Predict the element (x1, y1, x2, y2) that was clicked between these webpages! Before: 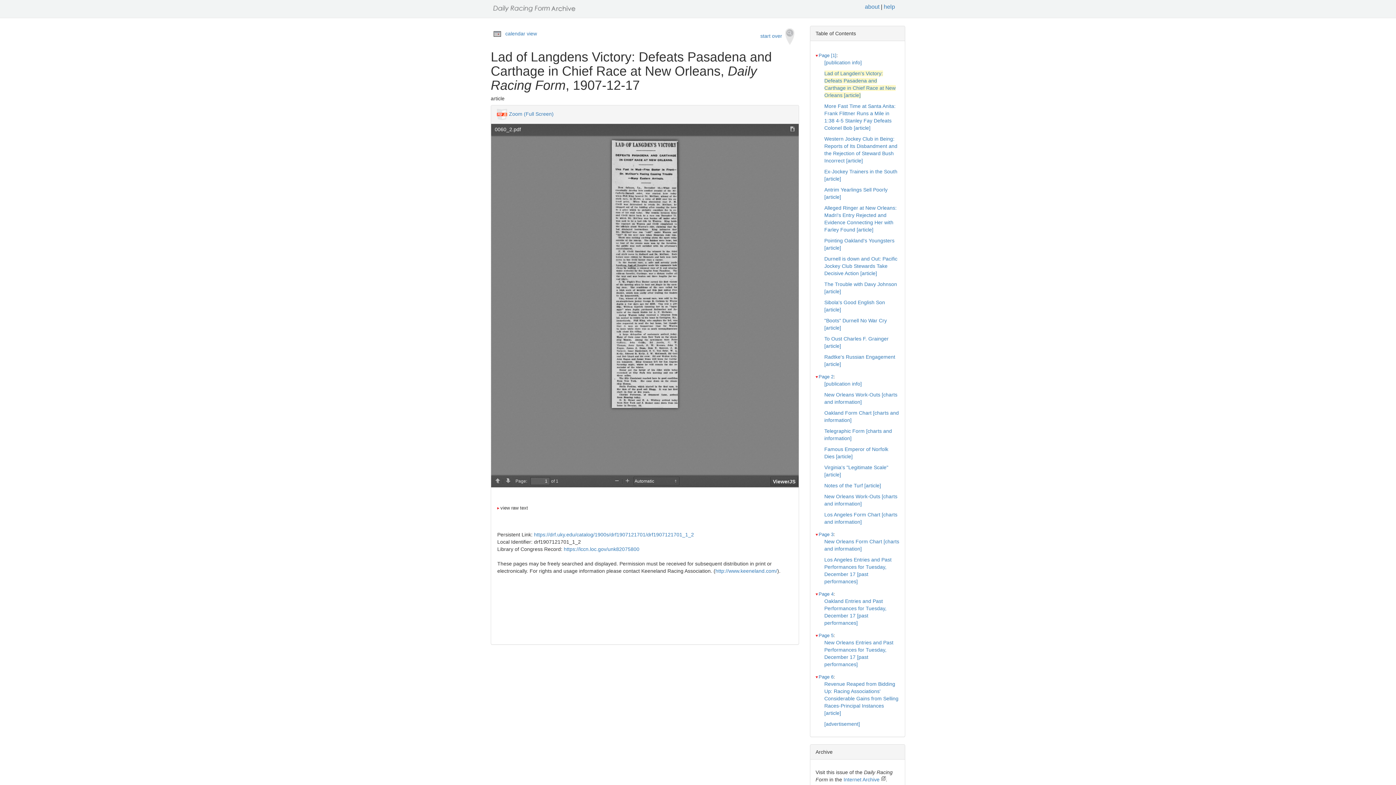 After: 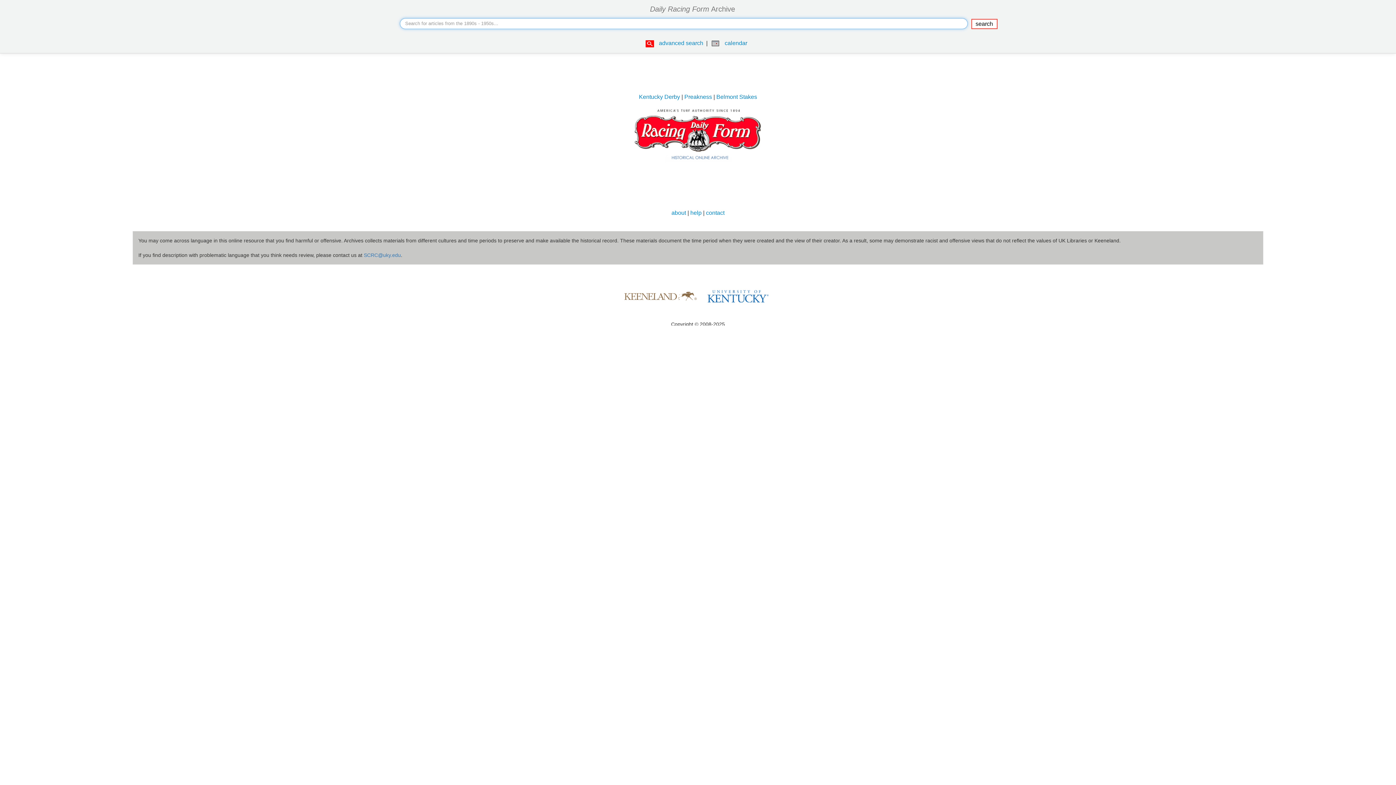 Action: label: start over   bbox: (755, 25, 799, 47)